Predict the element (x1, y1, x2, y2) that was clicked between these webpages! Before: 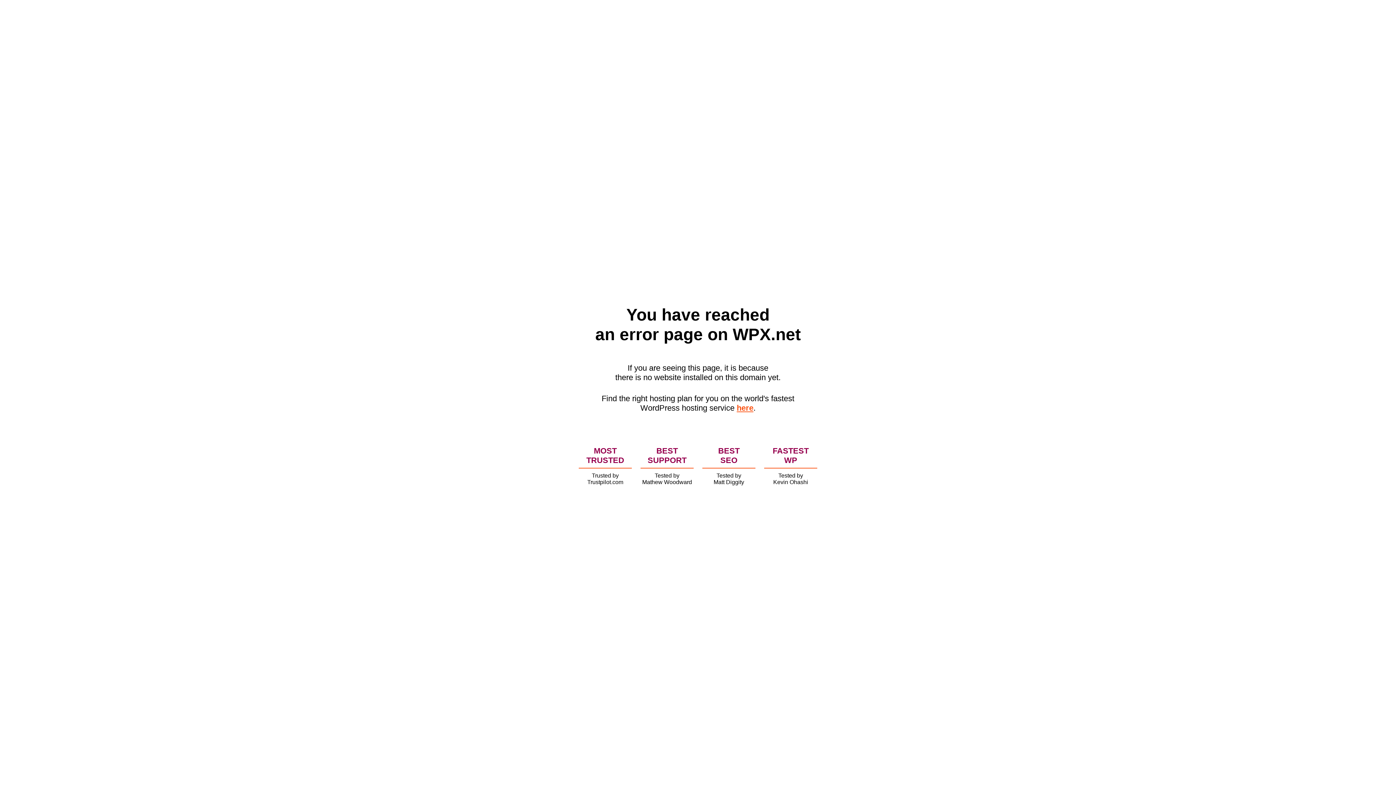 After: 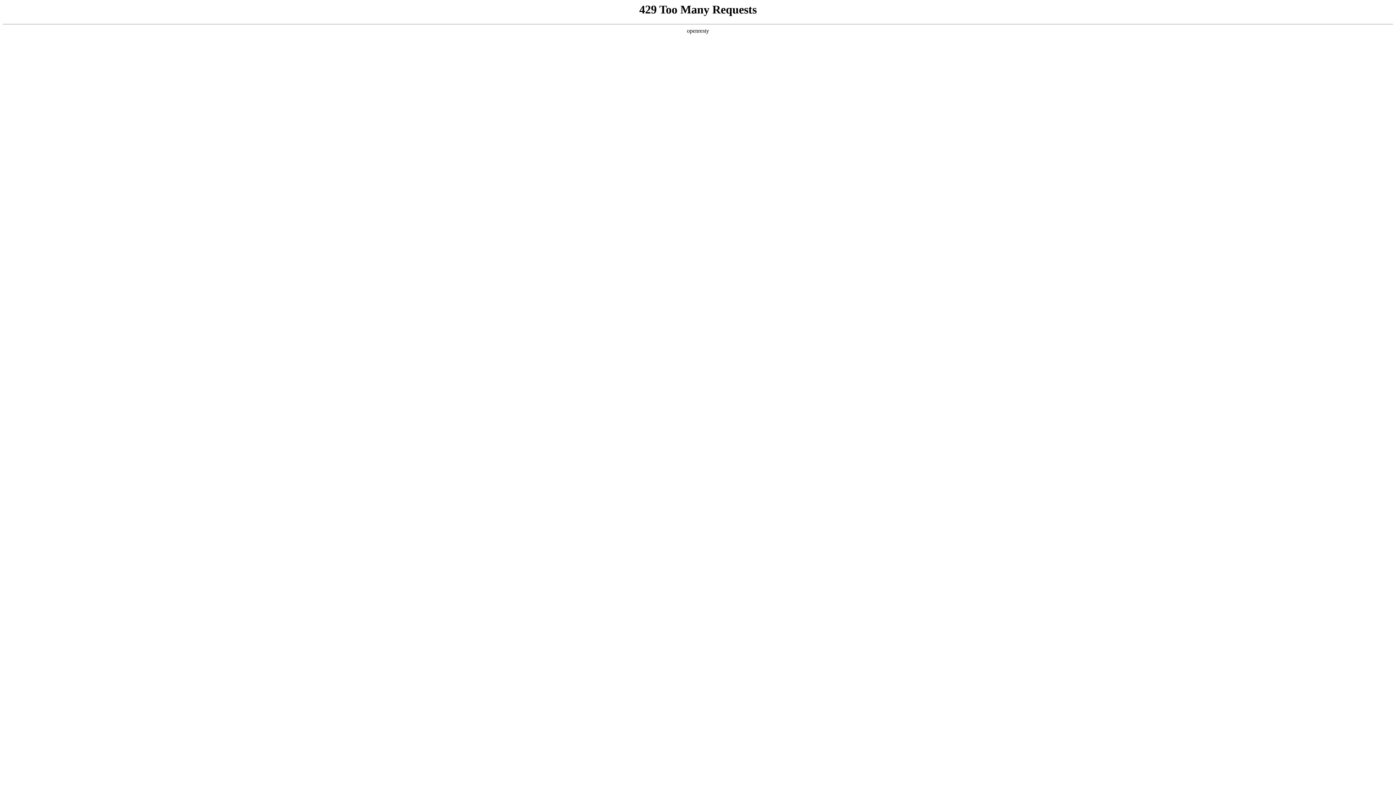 Action: bbox: (736, 403, 753, 412) label: here